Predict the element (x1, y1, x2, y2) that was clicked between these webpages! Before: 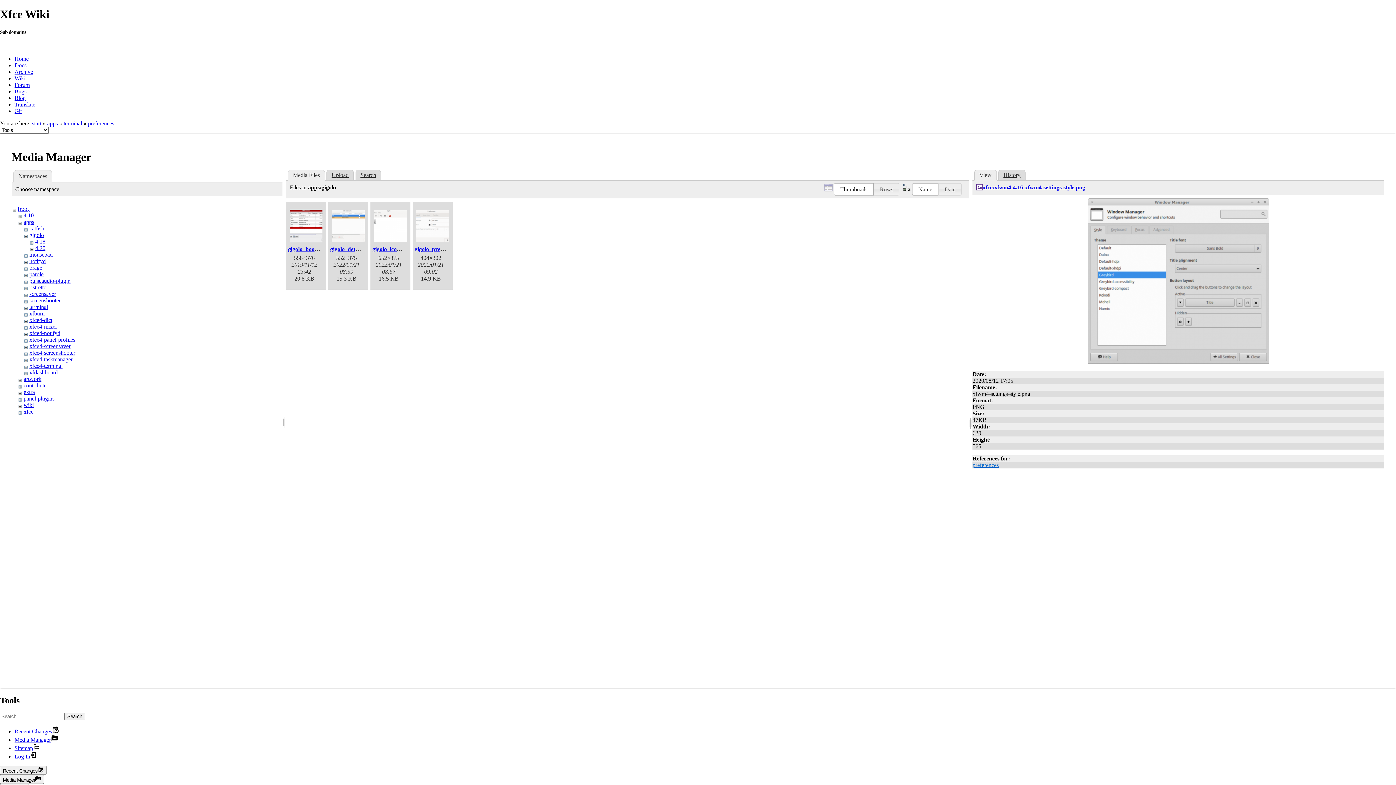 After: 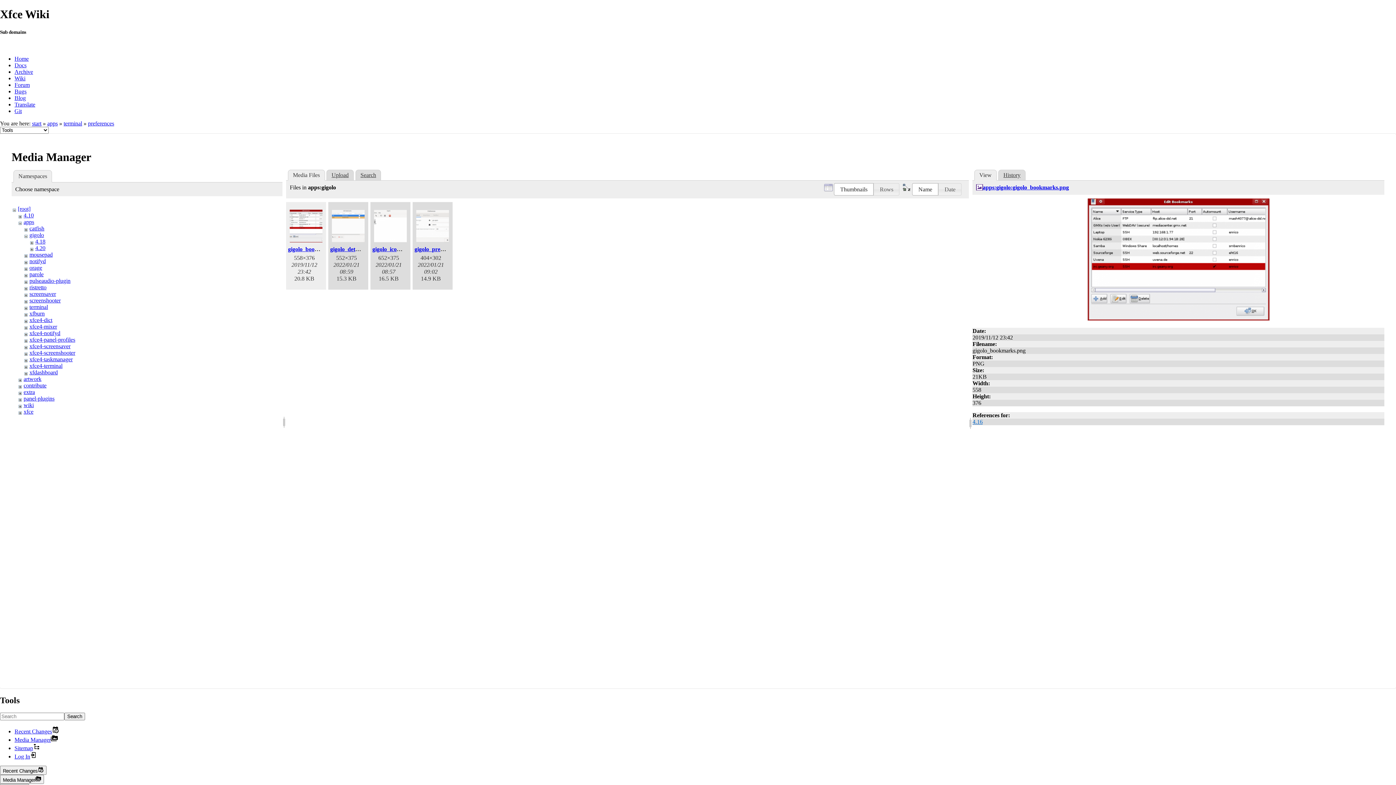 Action: bbox: (288, 209, 324, 243)